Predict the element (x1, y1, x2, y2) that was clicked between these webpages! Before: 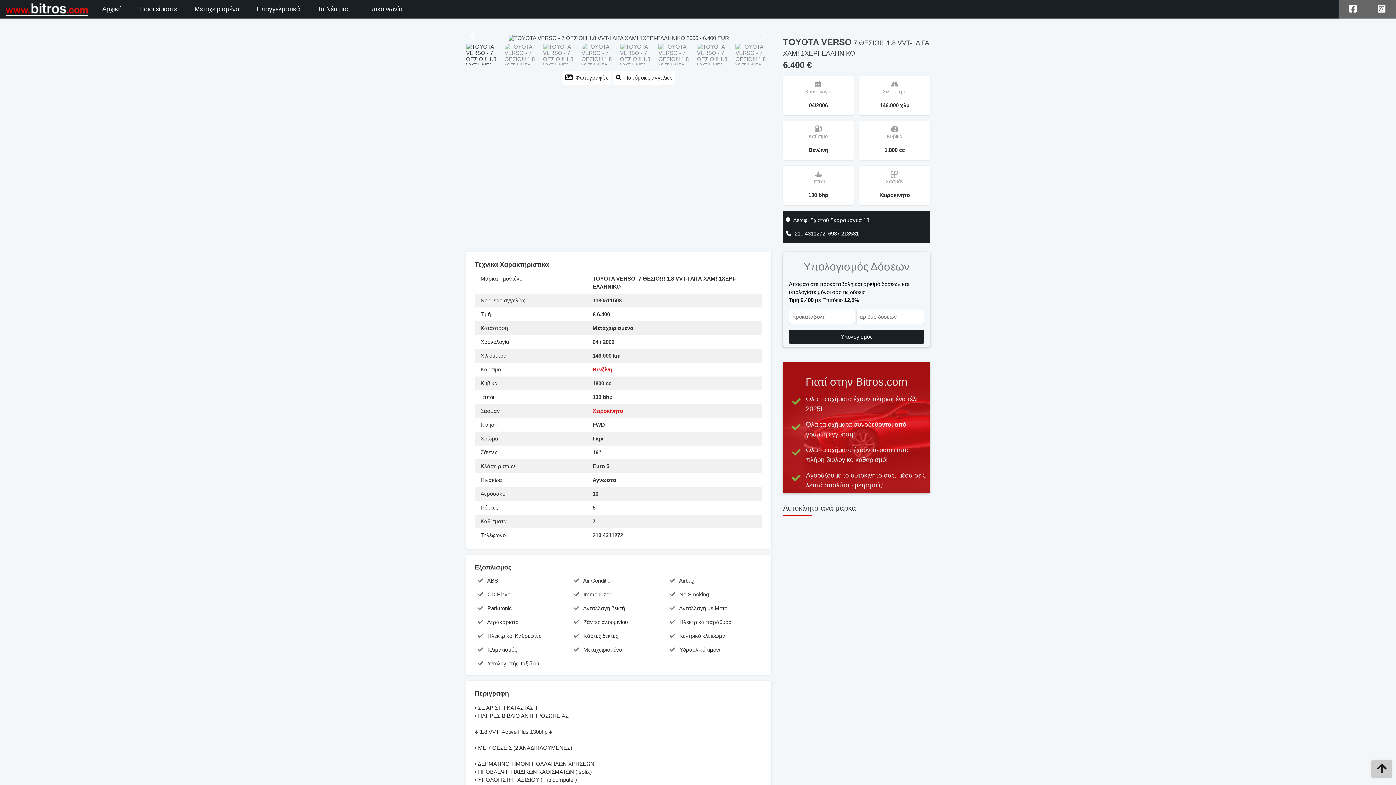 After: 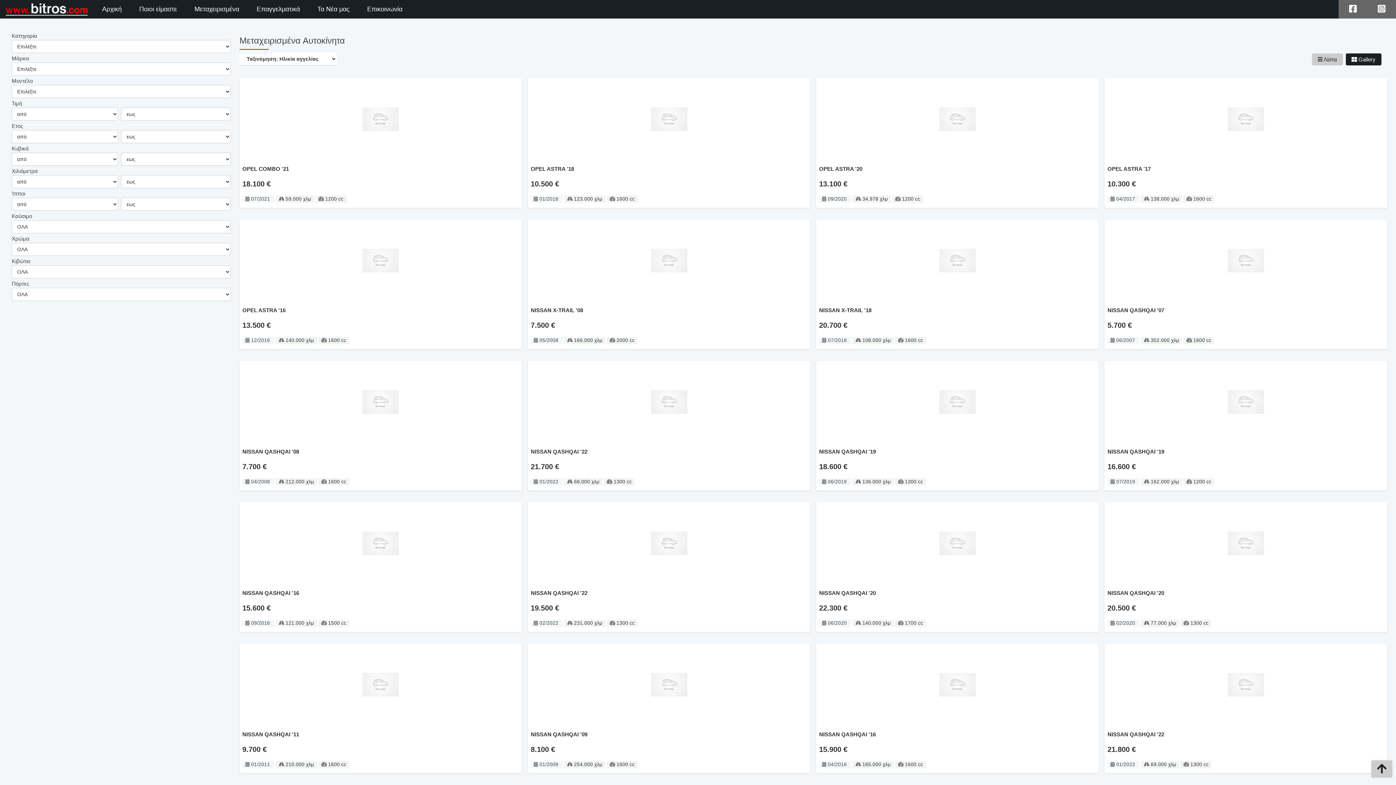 Action: bbox: (185, 0, 248, 18) label: Μεταχειρισμένα